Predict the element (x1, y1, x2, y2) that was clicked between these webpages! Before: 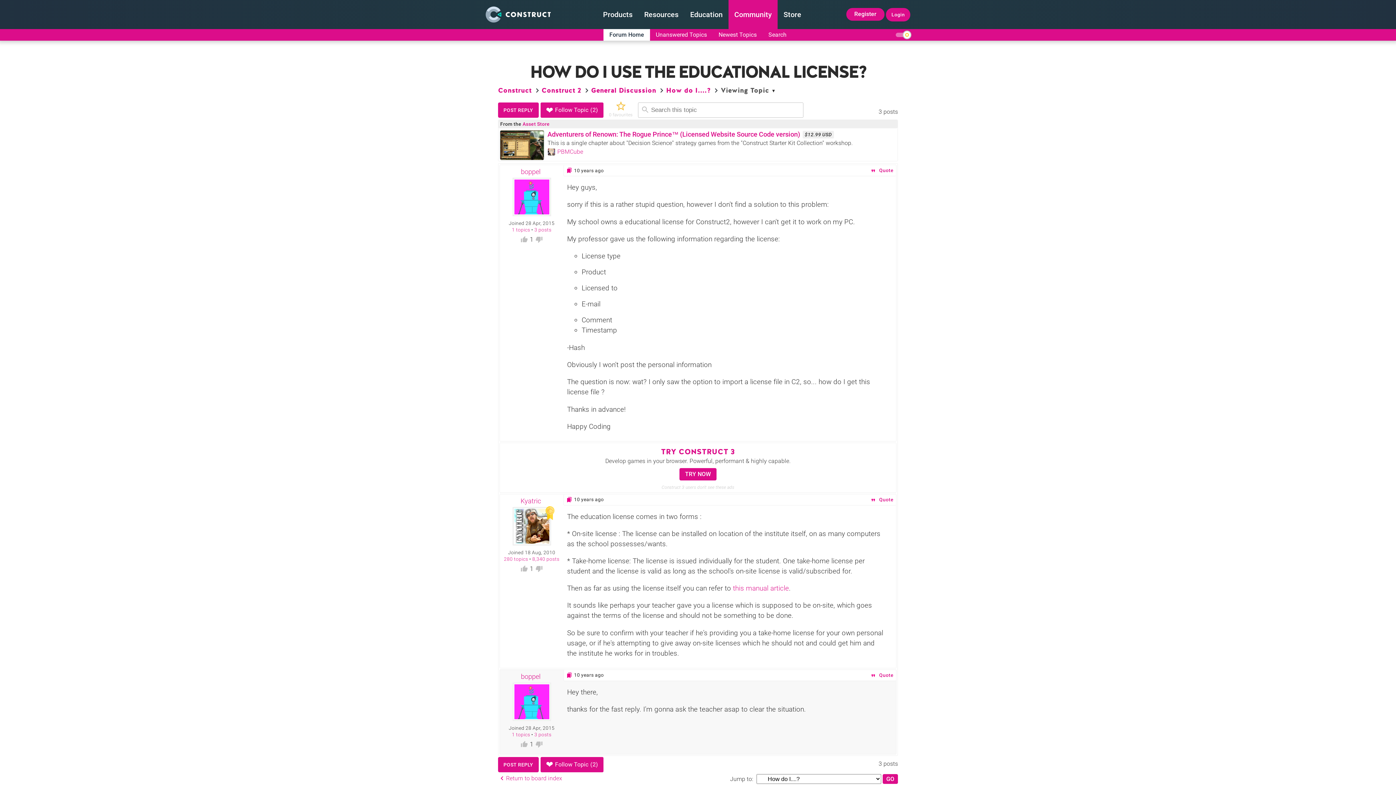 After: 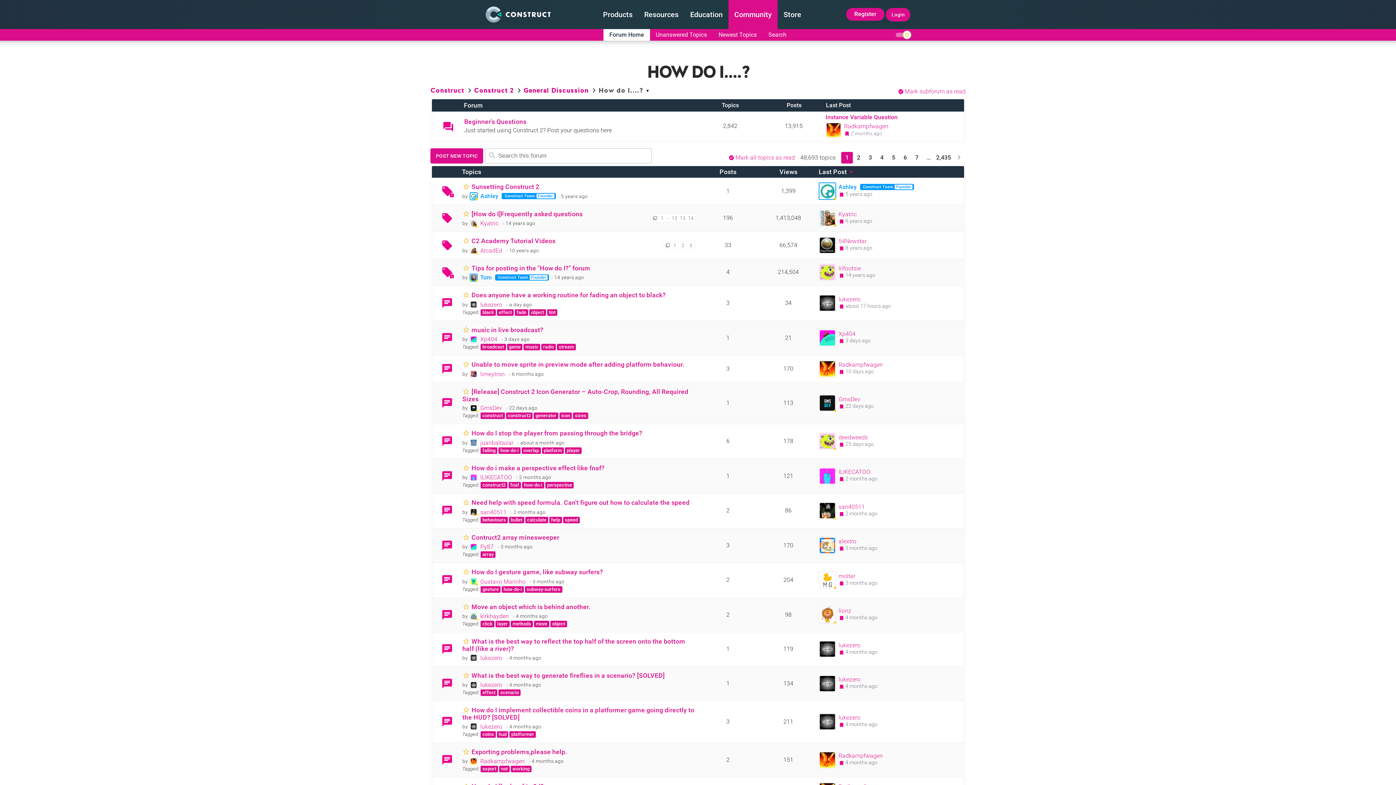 Action: bbox: (666, 85, 710, 95) label: How do I....?